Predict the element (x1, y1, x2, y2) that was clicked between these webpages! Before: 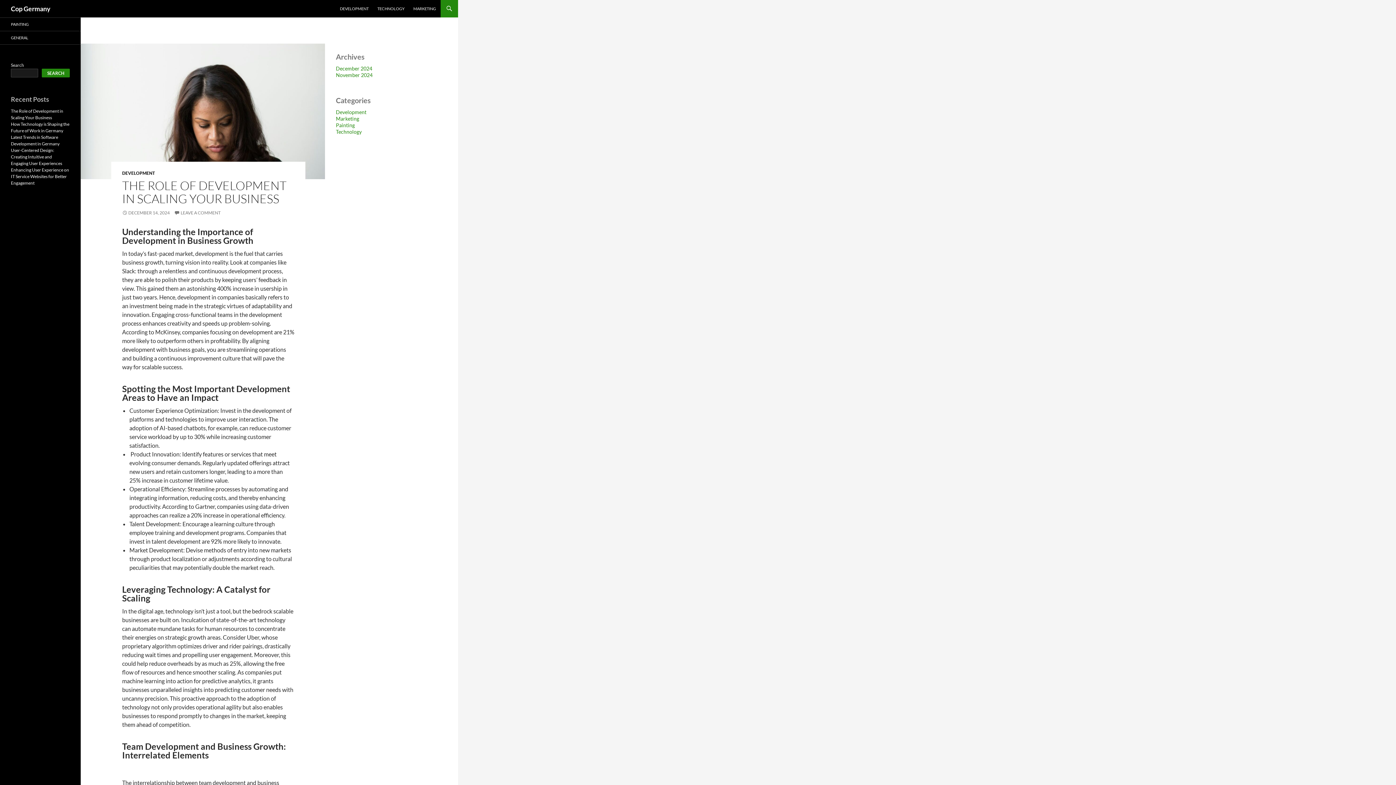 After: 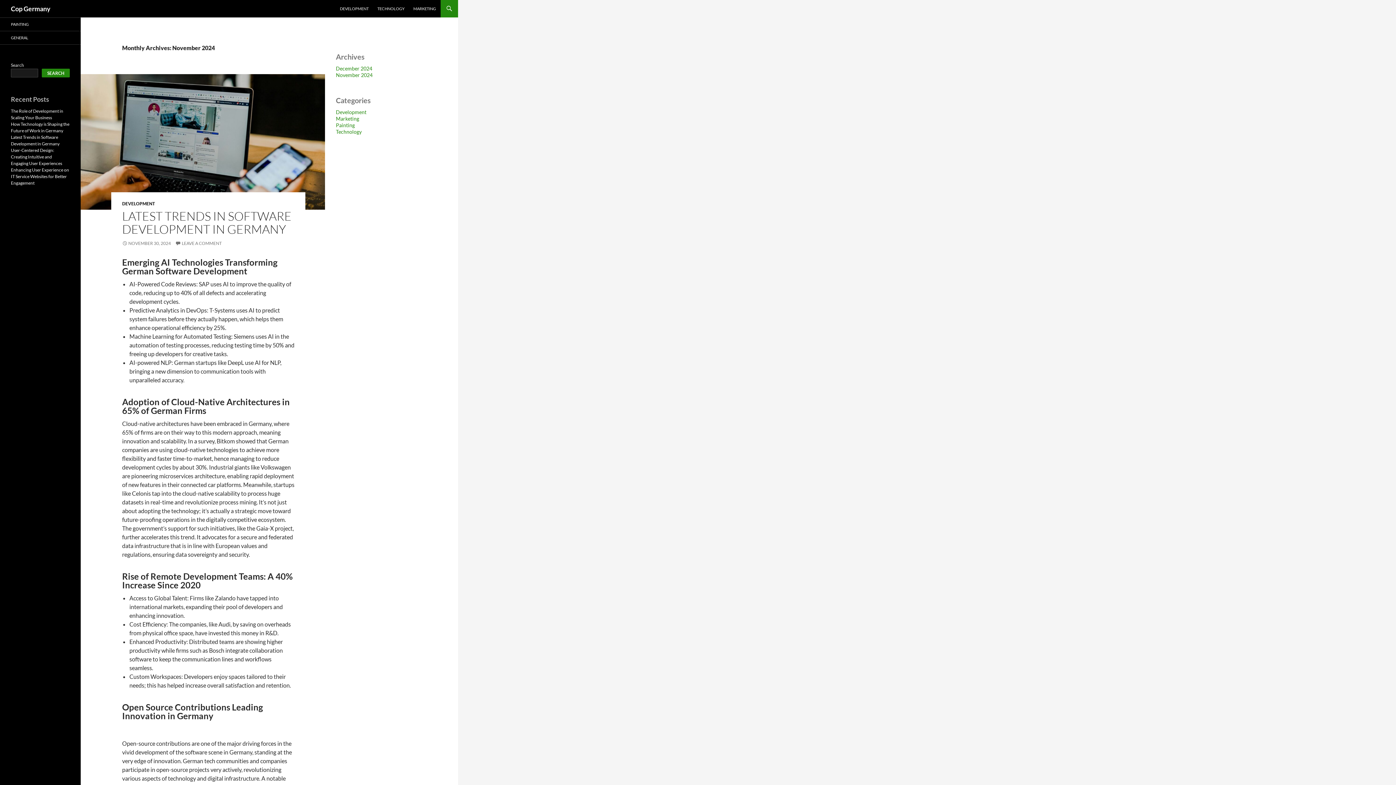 Action: label: November 2024 bbox: (336, 72, 372, 78)